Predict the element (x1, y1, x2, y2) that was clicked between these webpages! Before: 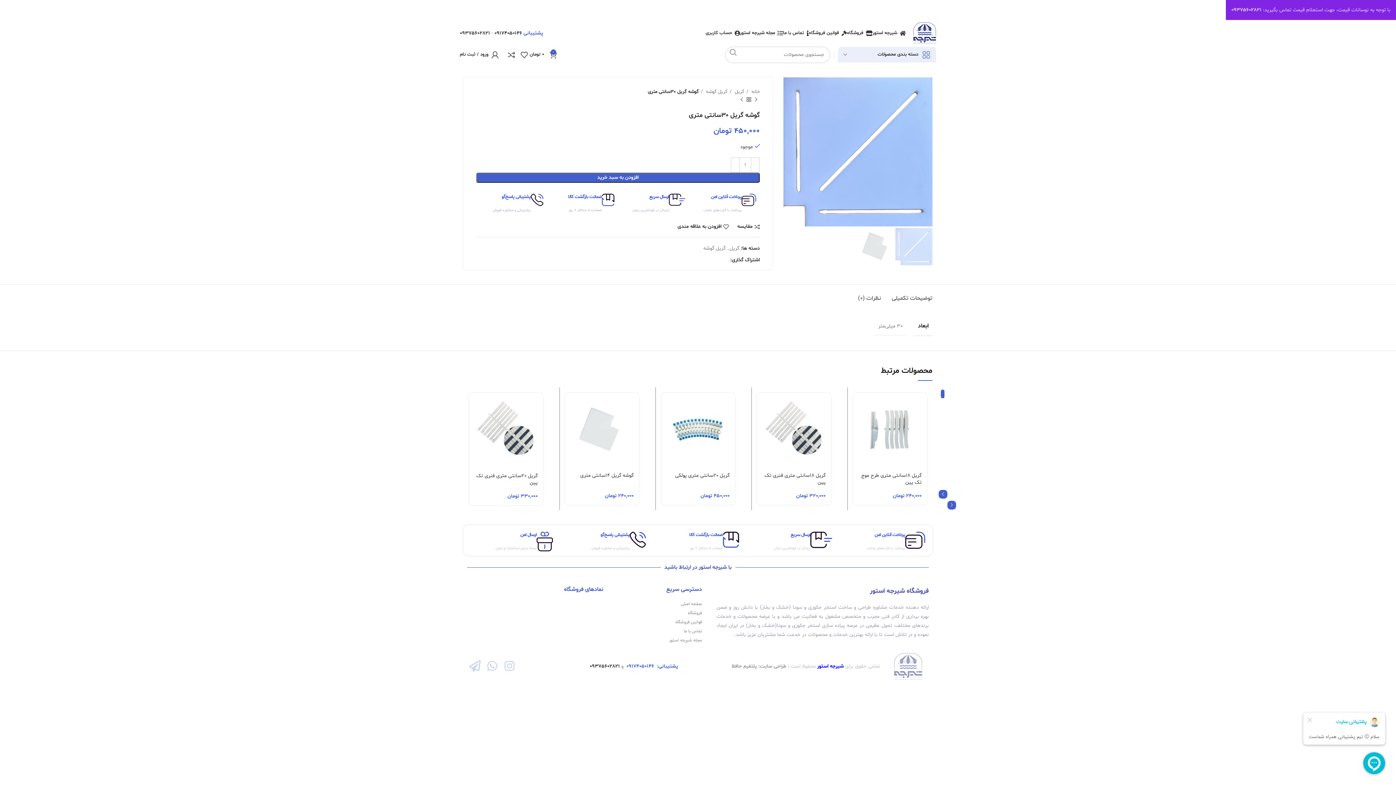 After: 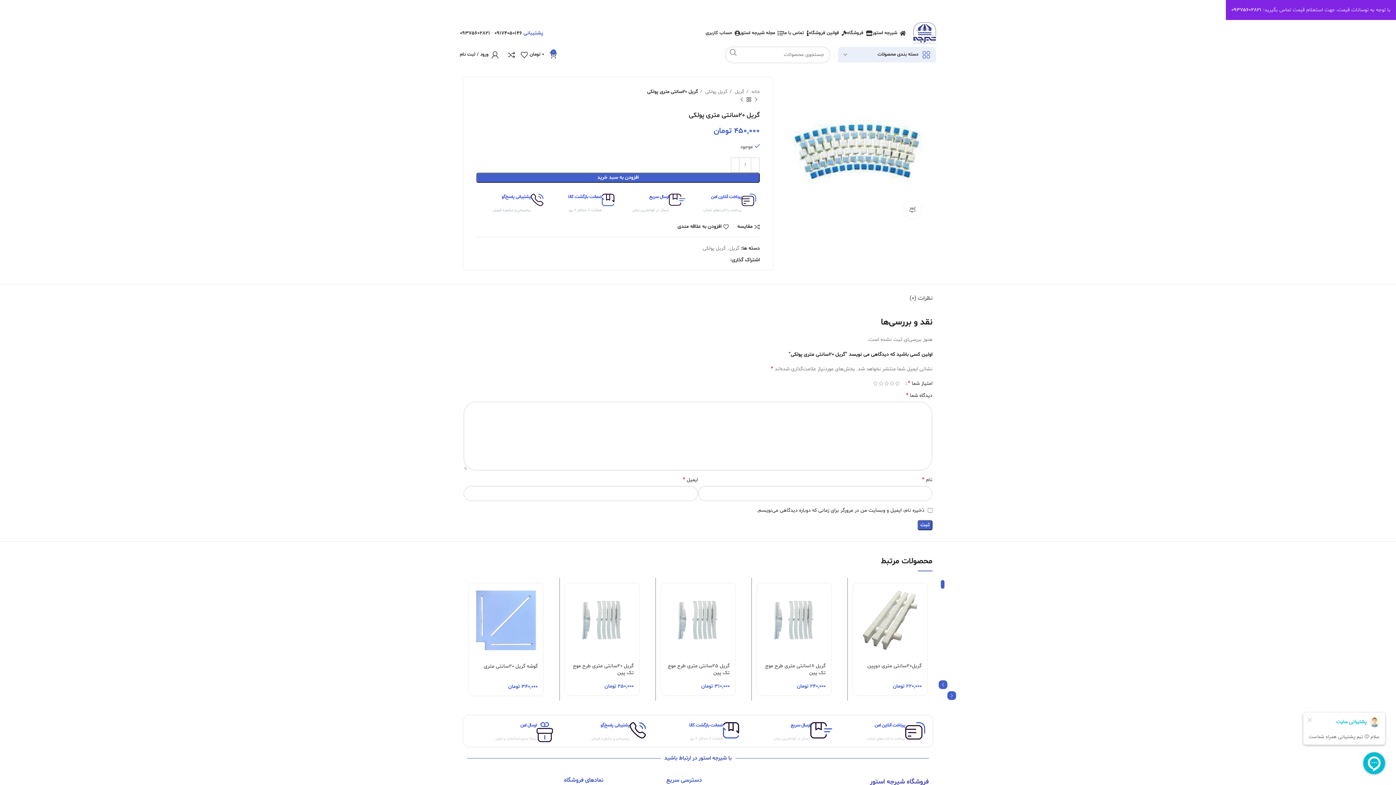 Action: bbox: (668, 400, 728, 459)